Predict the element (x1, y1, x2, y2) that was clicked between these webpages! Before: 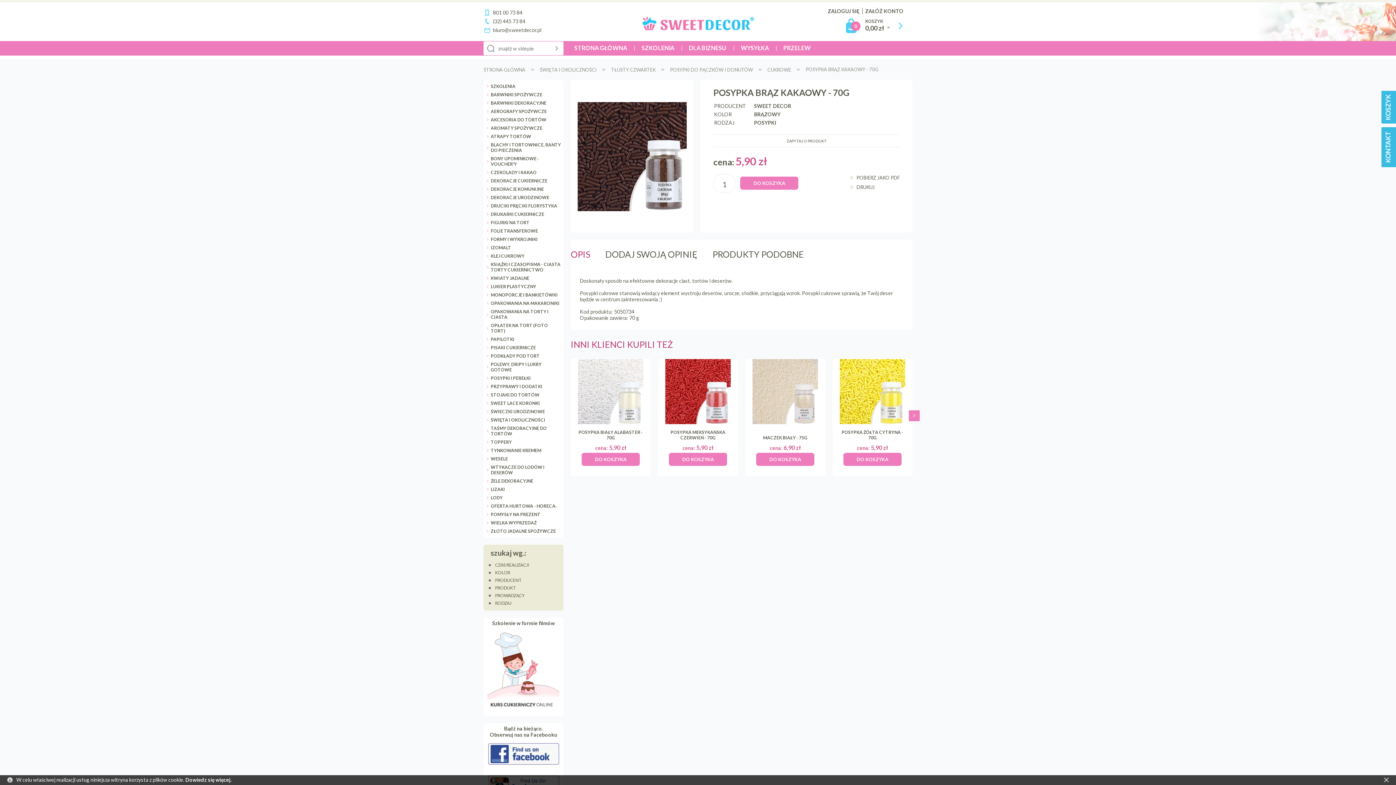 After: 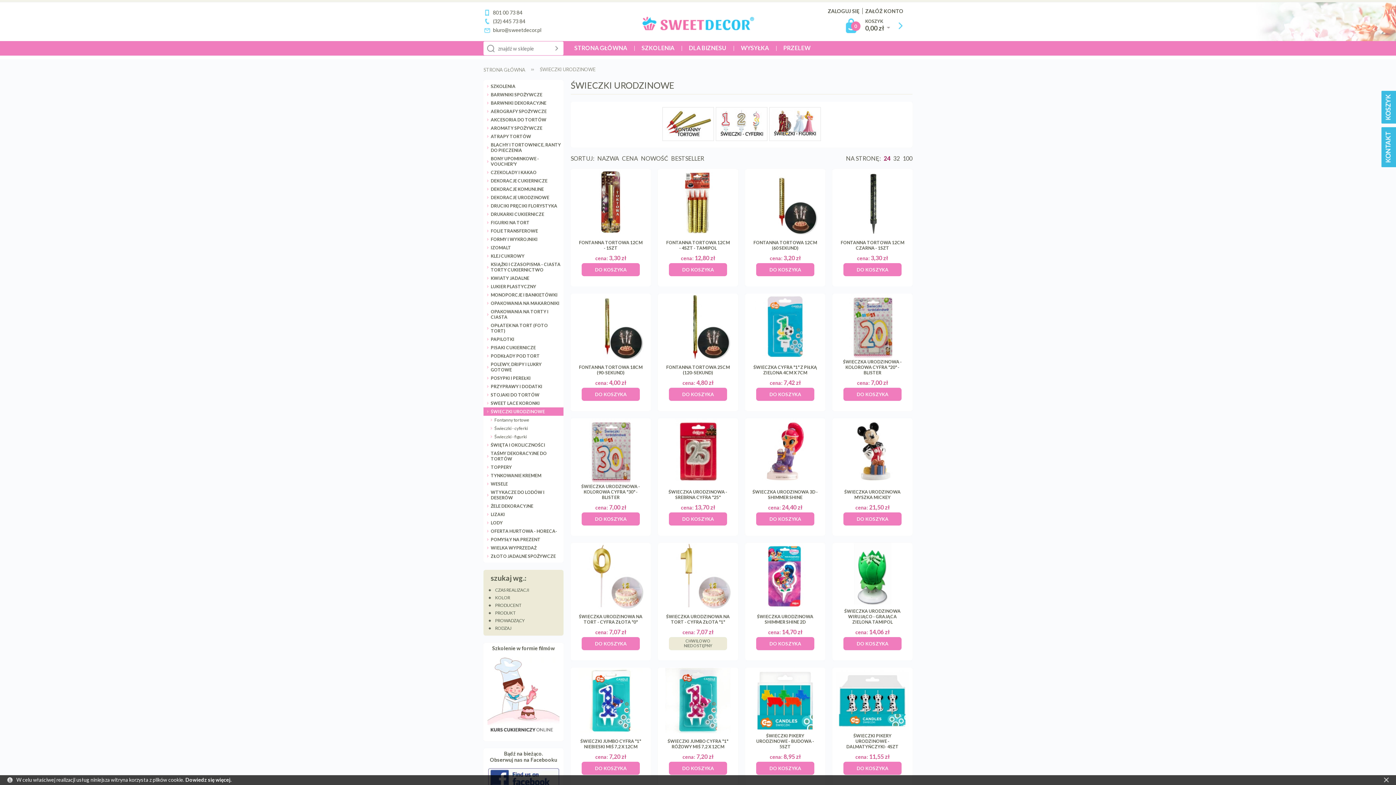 Action: bbox: (483, 407, 563, 416) label: ŚWIECZKI URODZINOWE